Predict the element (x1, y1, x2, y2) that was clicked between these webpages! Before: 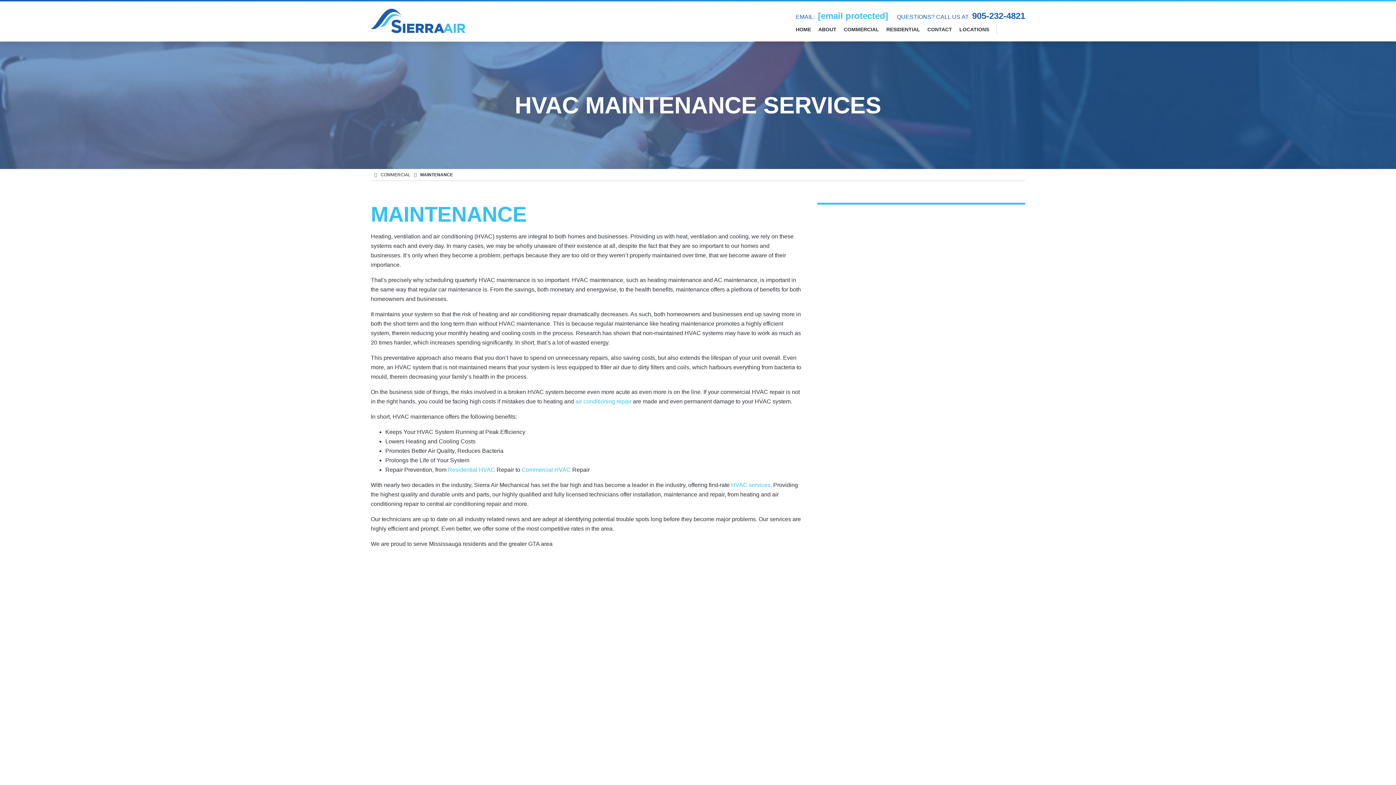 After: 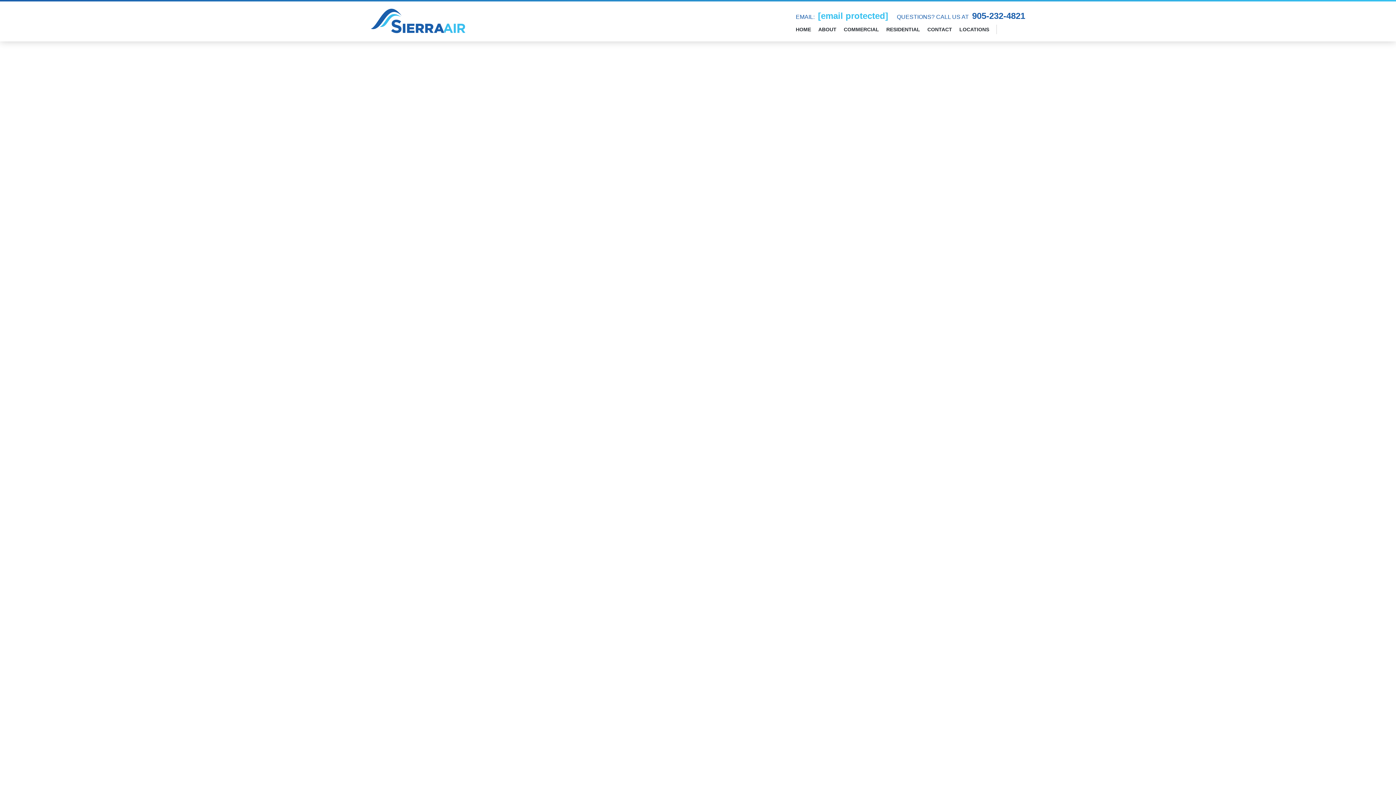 Action: label: HOME bbox: (796, 26, 811, 32)